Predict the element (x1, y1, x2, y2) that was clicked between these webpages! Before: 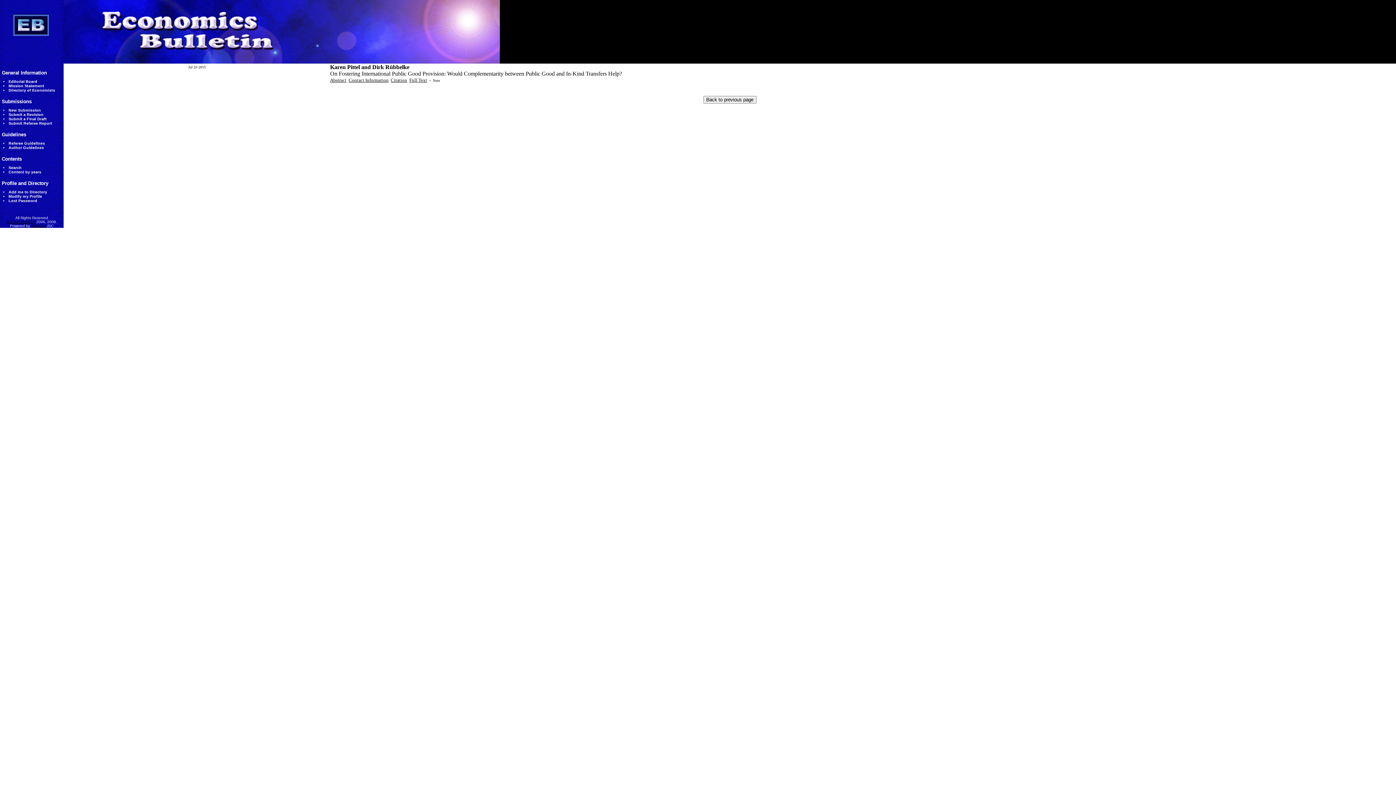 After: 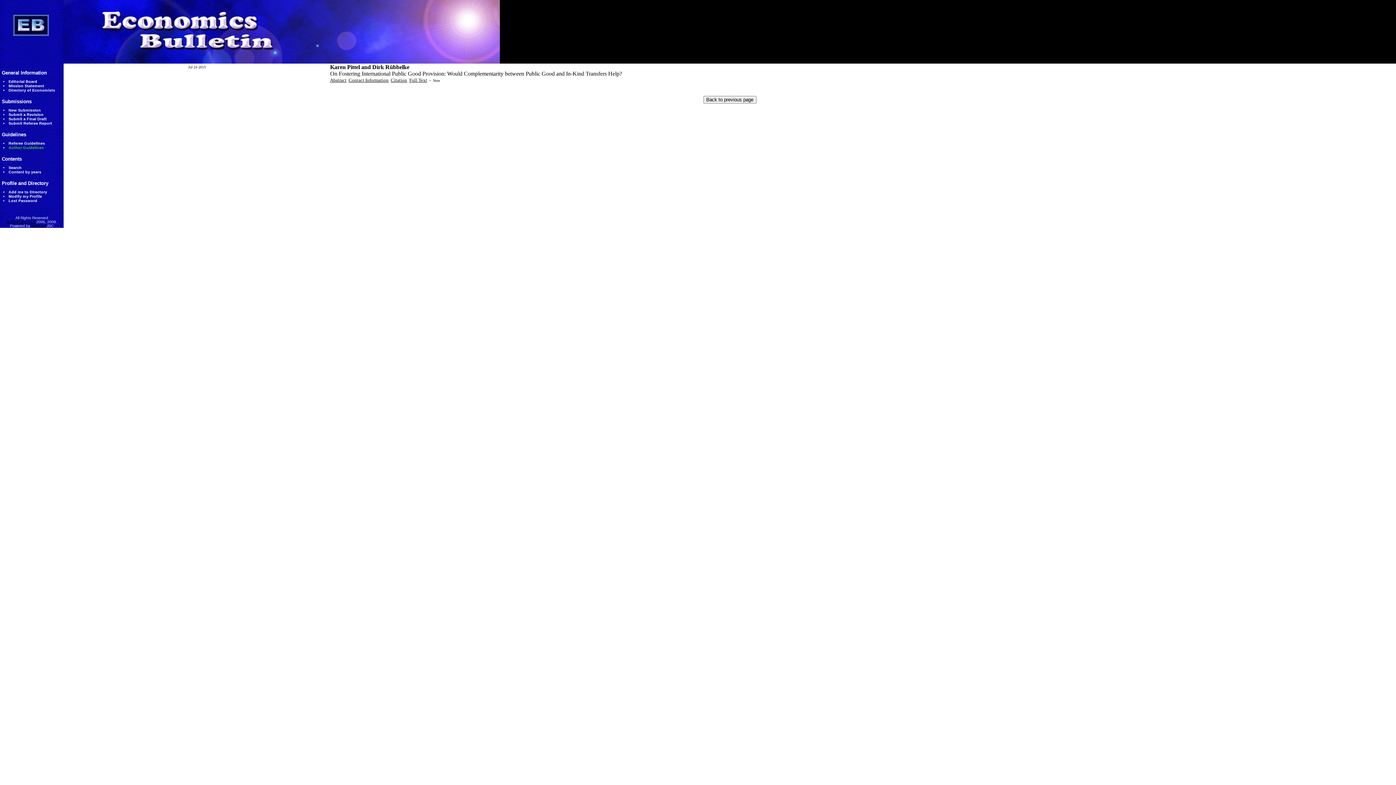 Action: label: Author Guidelines bbox: (8, 145, 43, 149)